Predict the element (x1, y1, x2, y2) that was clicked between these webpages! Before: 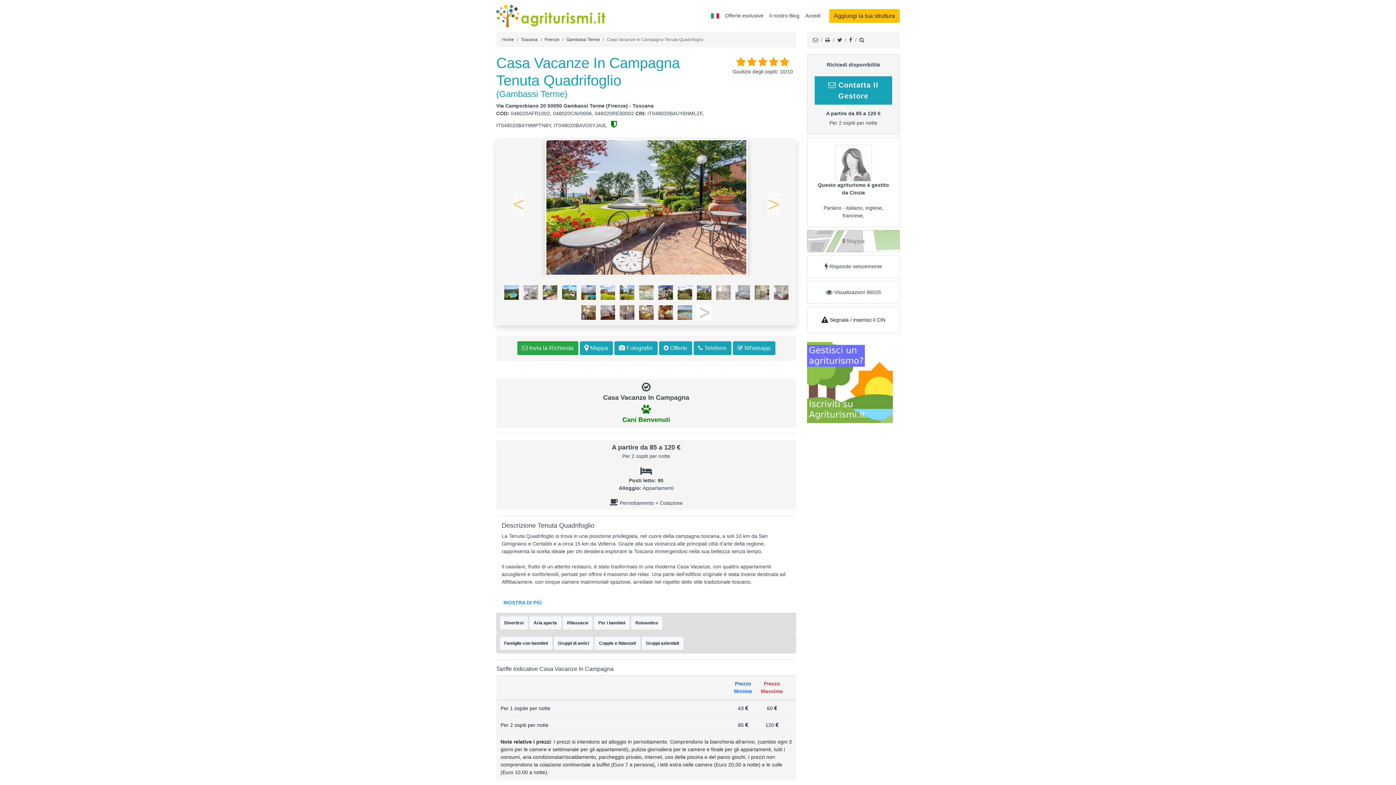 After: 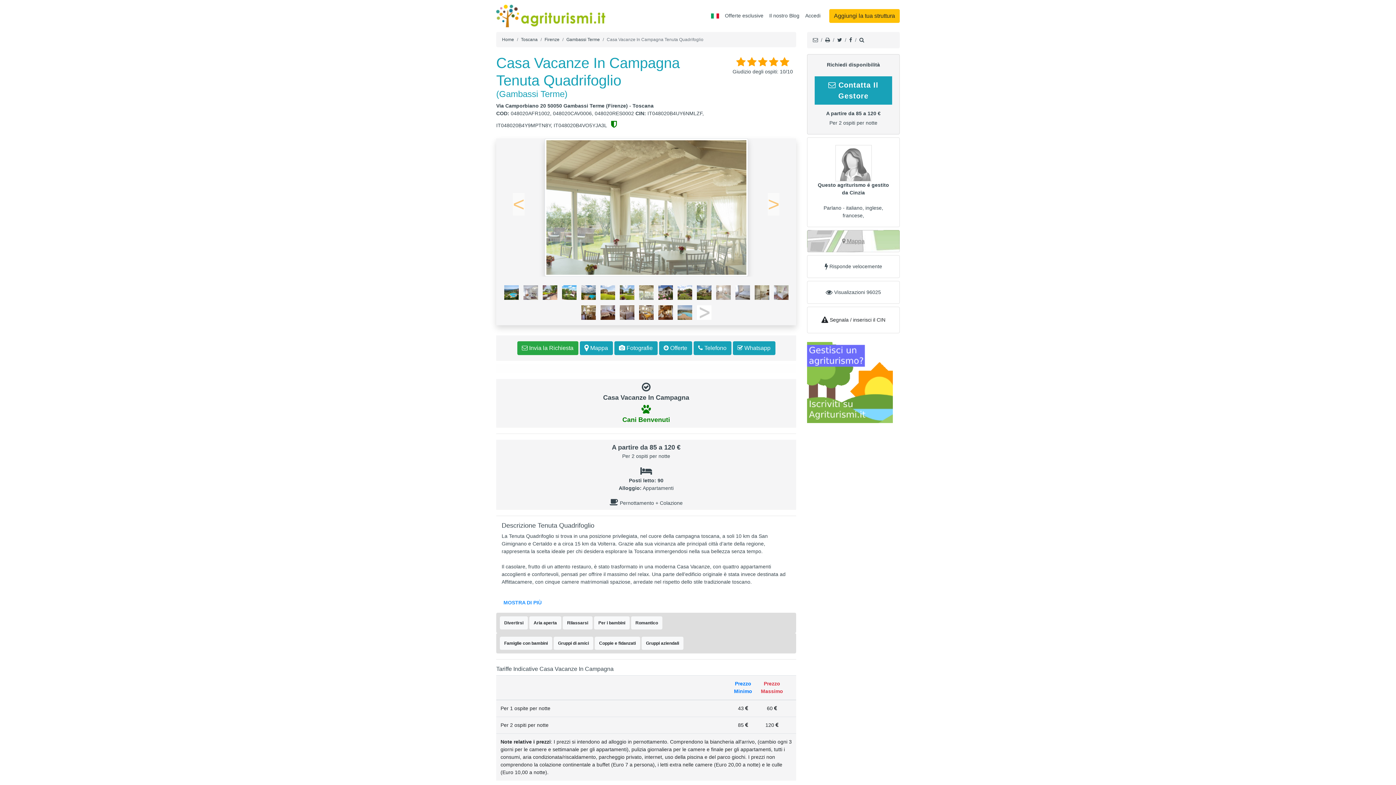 Action: label:  Mappa bbox: (842, 238, 864, 244)